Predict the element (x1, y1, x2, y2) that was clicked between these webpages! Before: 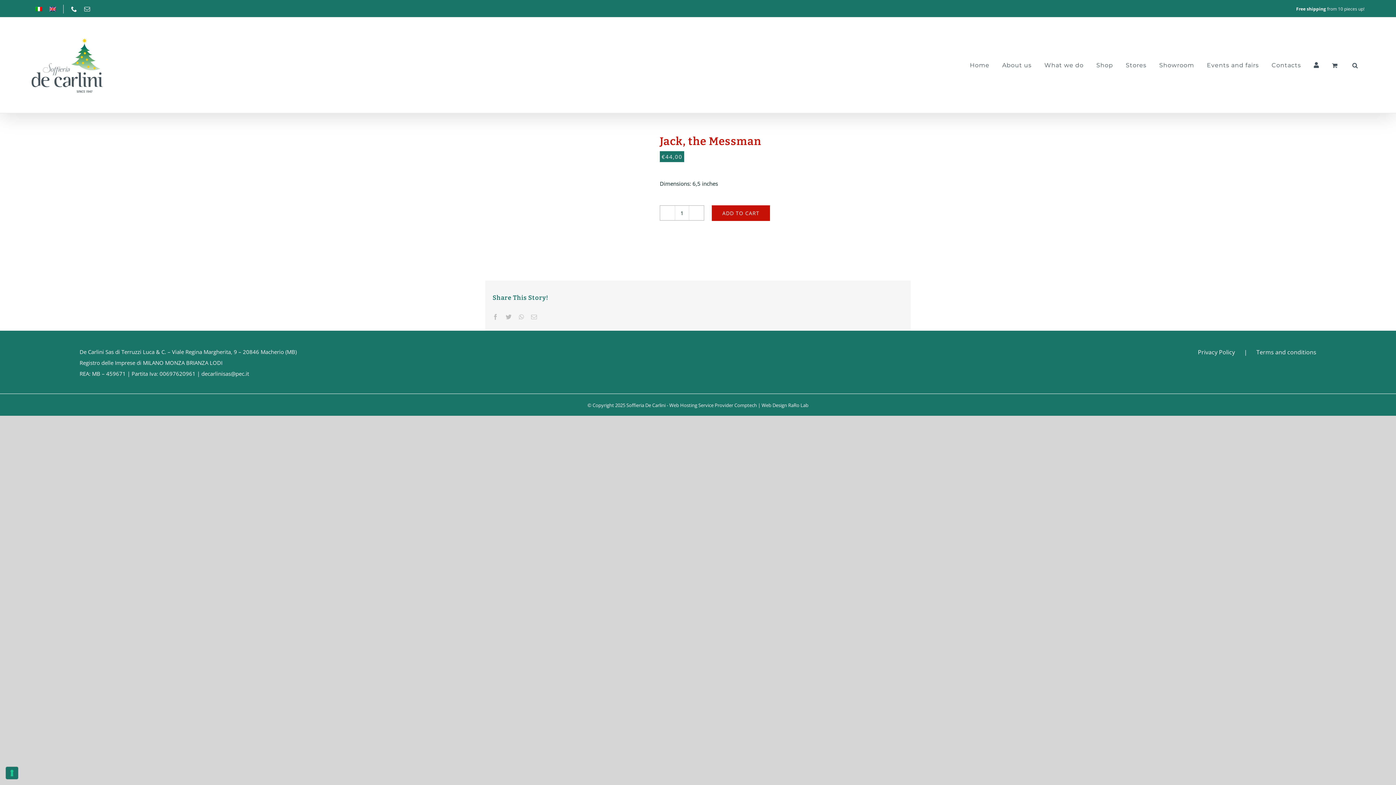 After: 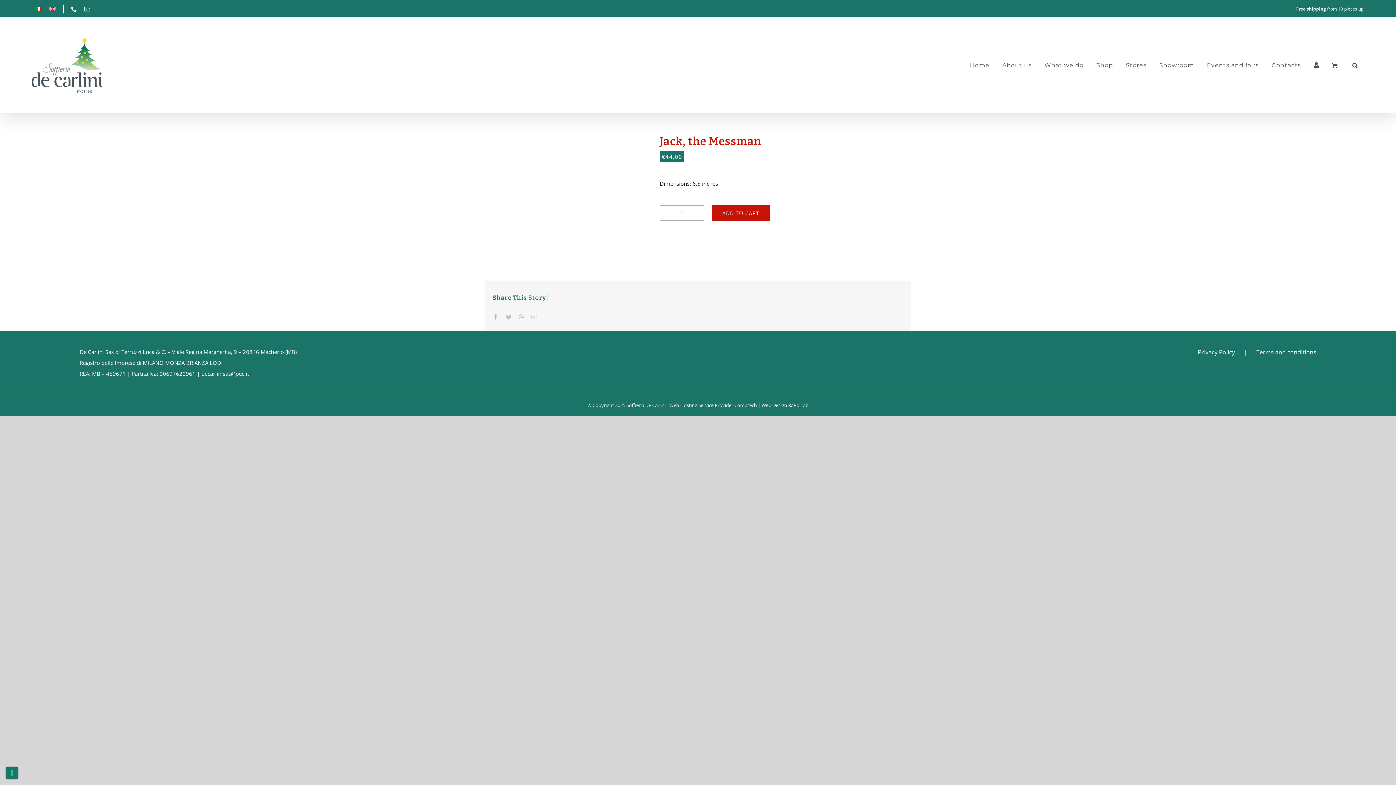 Action: label: Email bbox: (84, 6, 90, 11)